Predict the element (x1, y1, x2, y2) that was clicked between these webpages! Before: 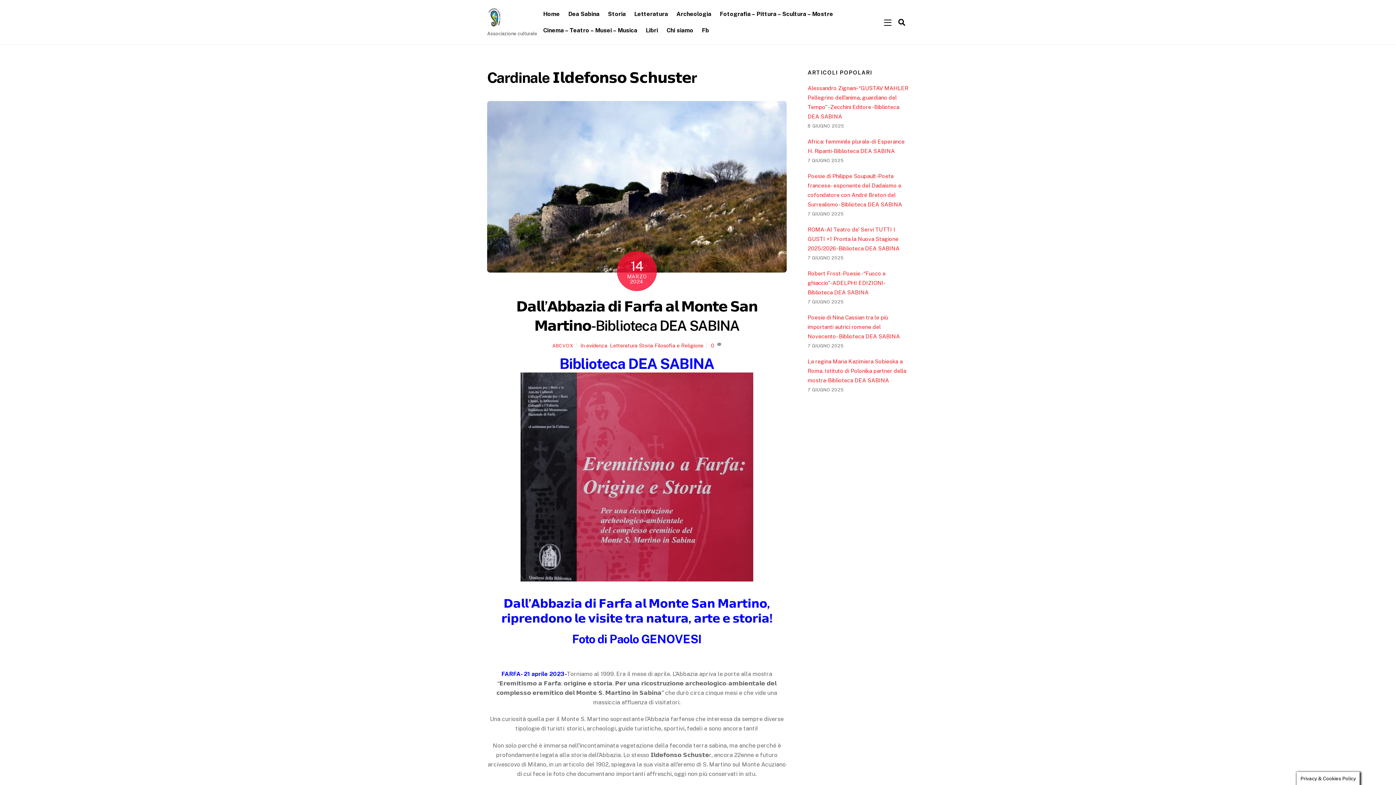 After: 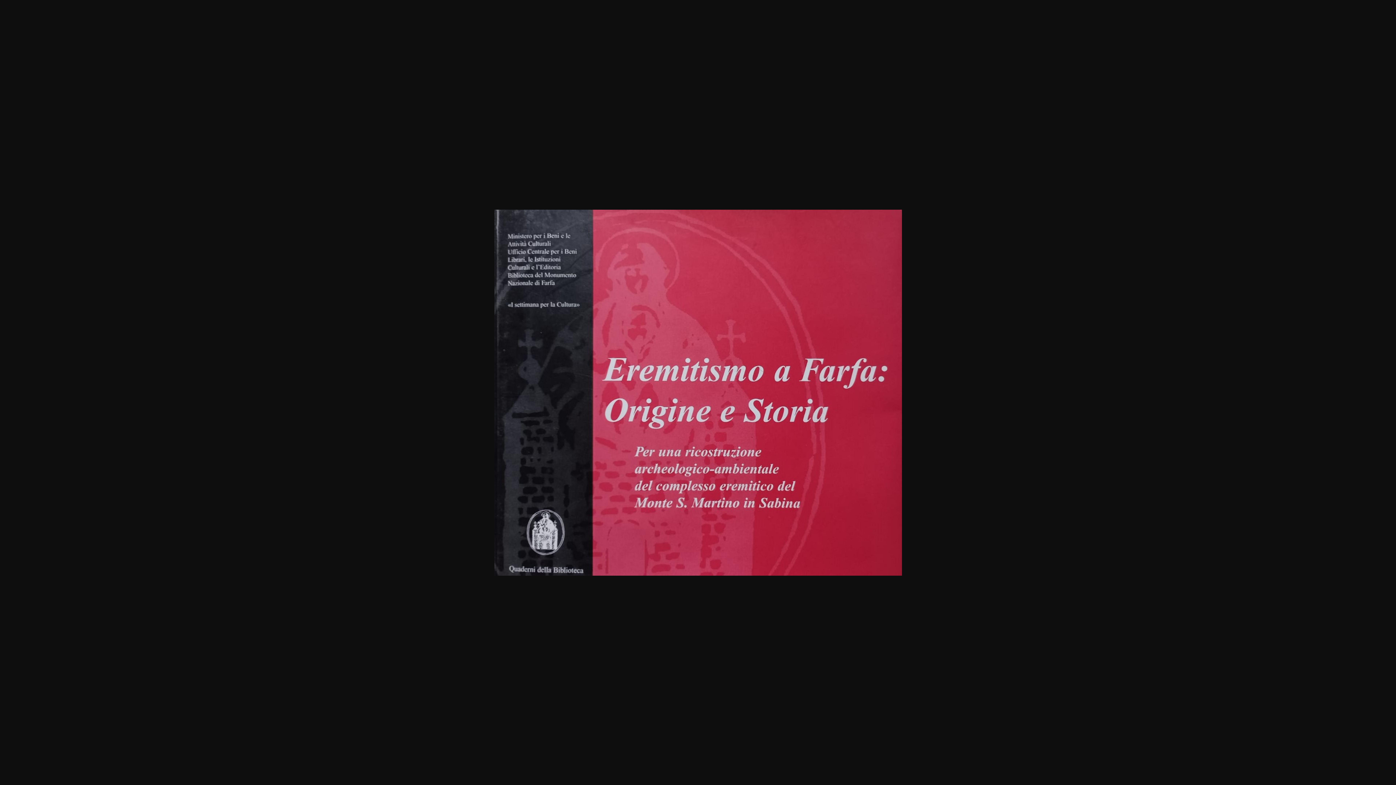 Action: bbox: (487, 372, 786, 581)